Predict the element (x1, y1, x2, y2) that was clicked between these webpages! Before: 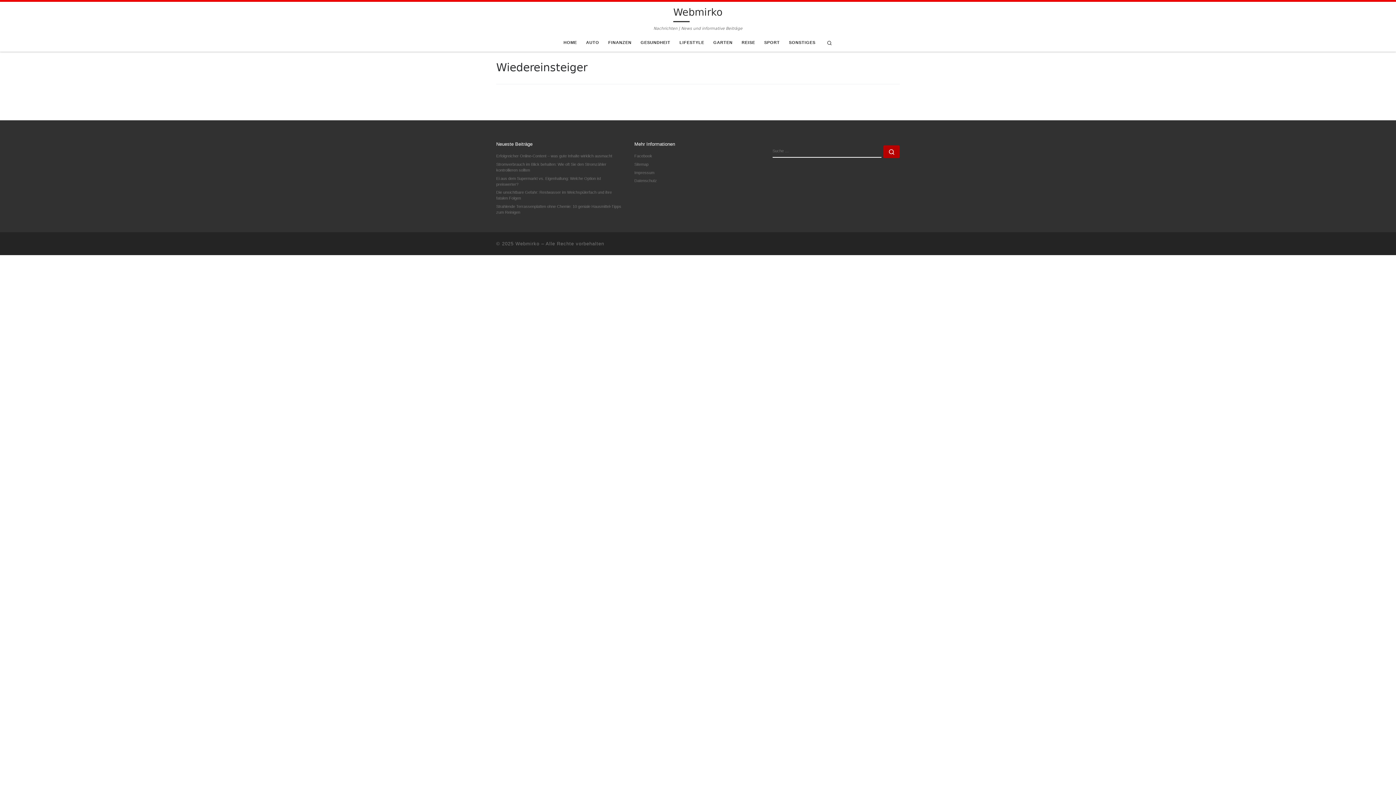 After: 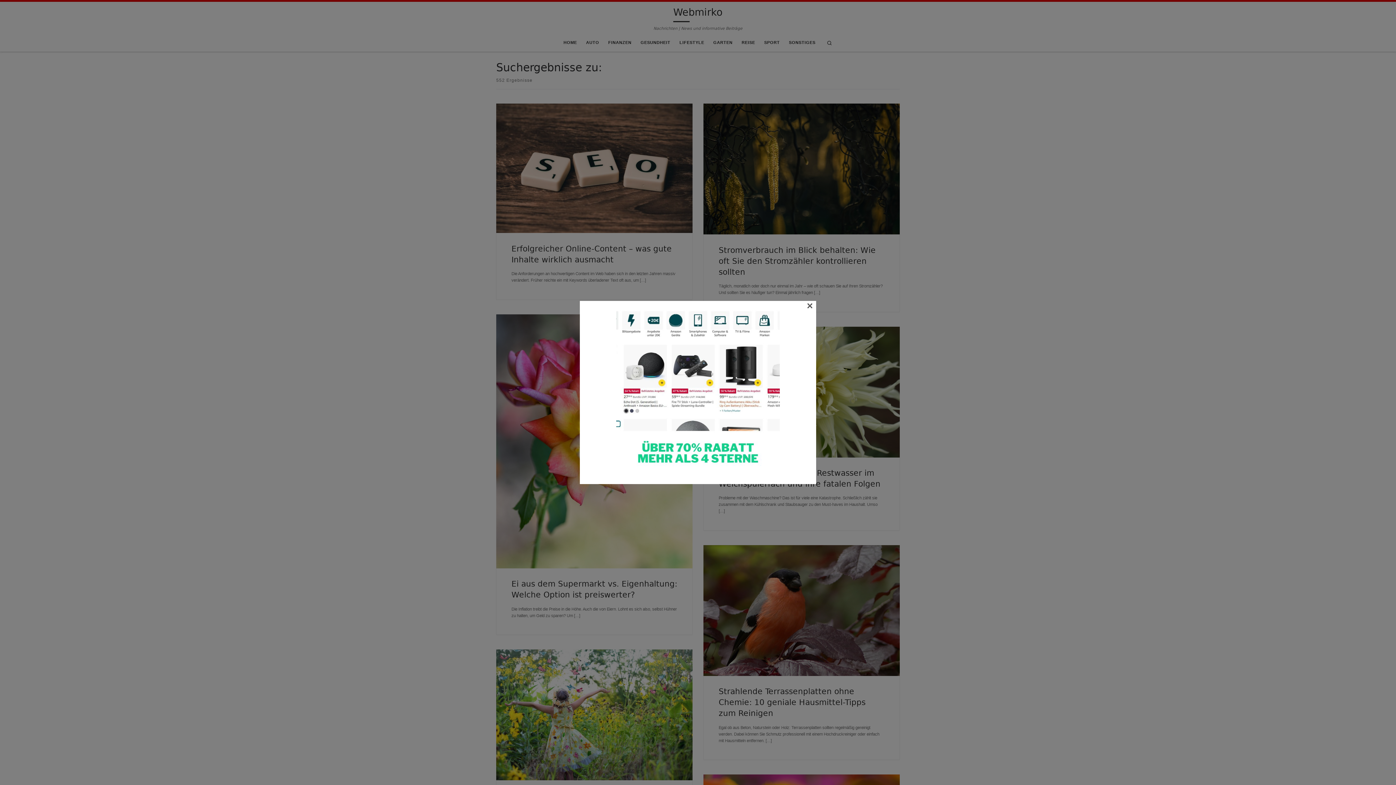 Action: bbox: (883, 145, 900, 158) label: Suche …